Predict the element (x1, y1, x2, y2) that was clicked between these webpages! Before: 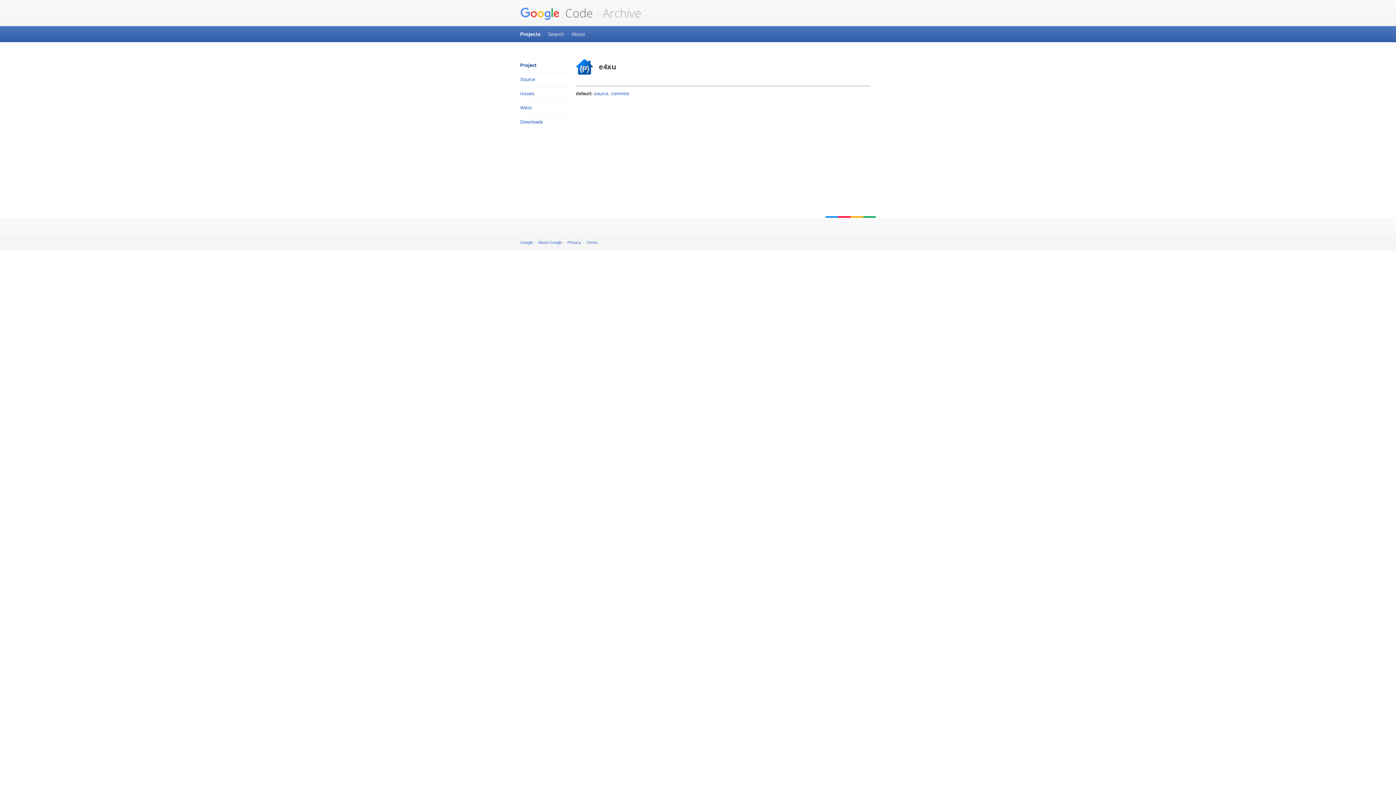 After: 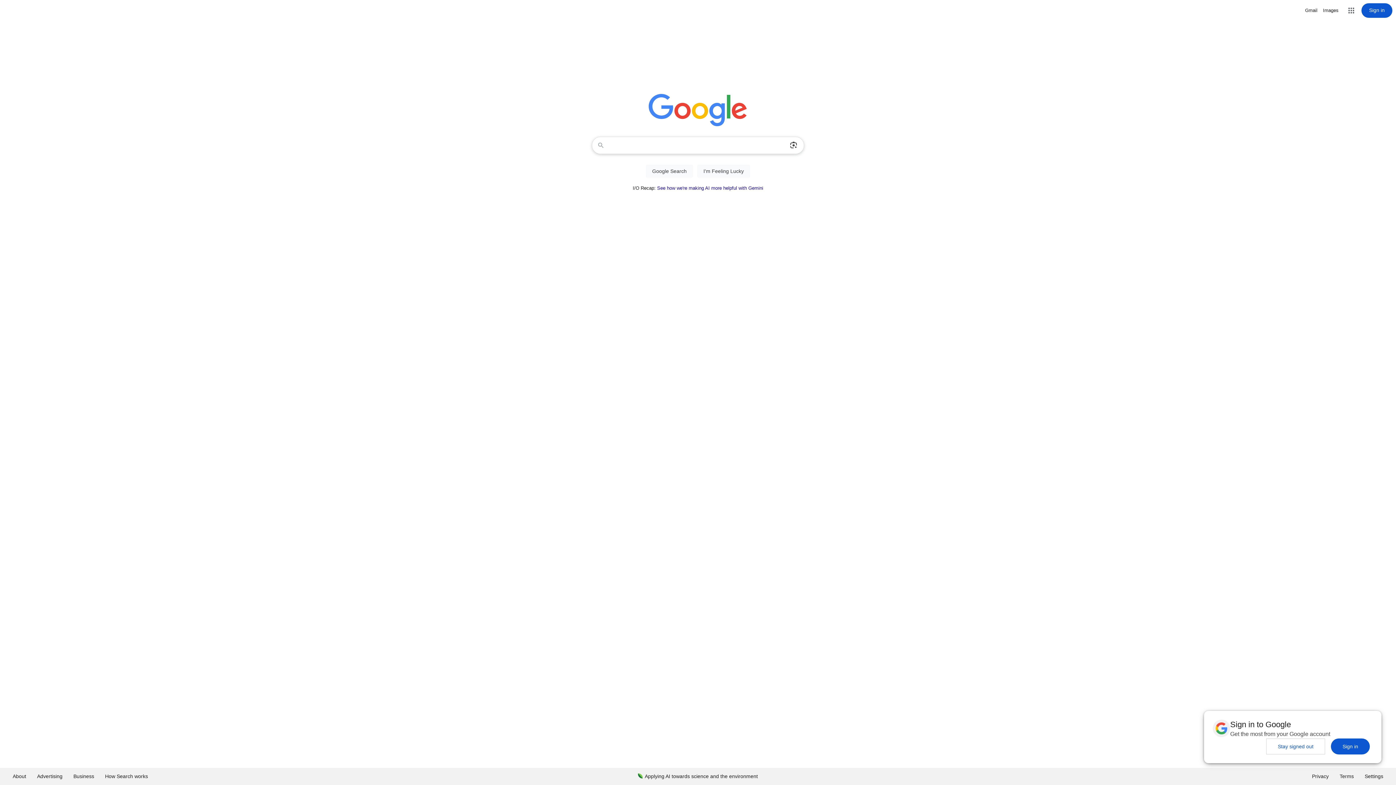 Action: label: Google bbox: (520, 240, 533, 244)